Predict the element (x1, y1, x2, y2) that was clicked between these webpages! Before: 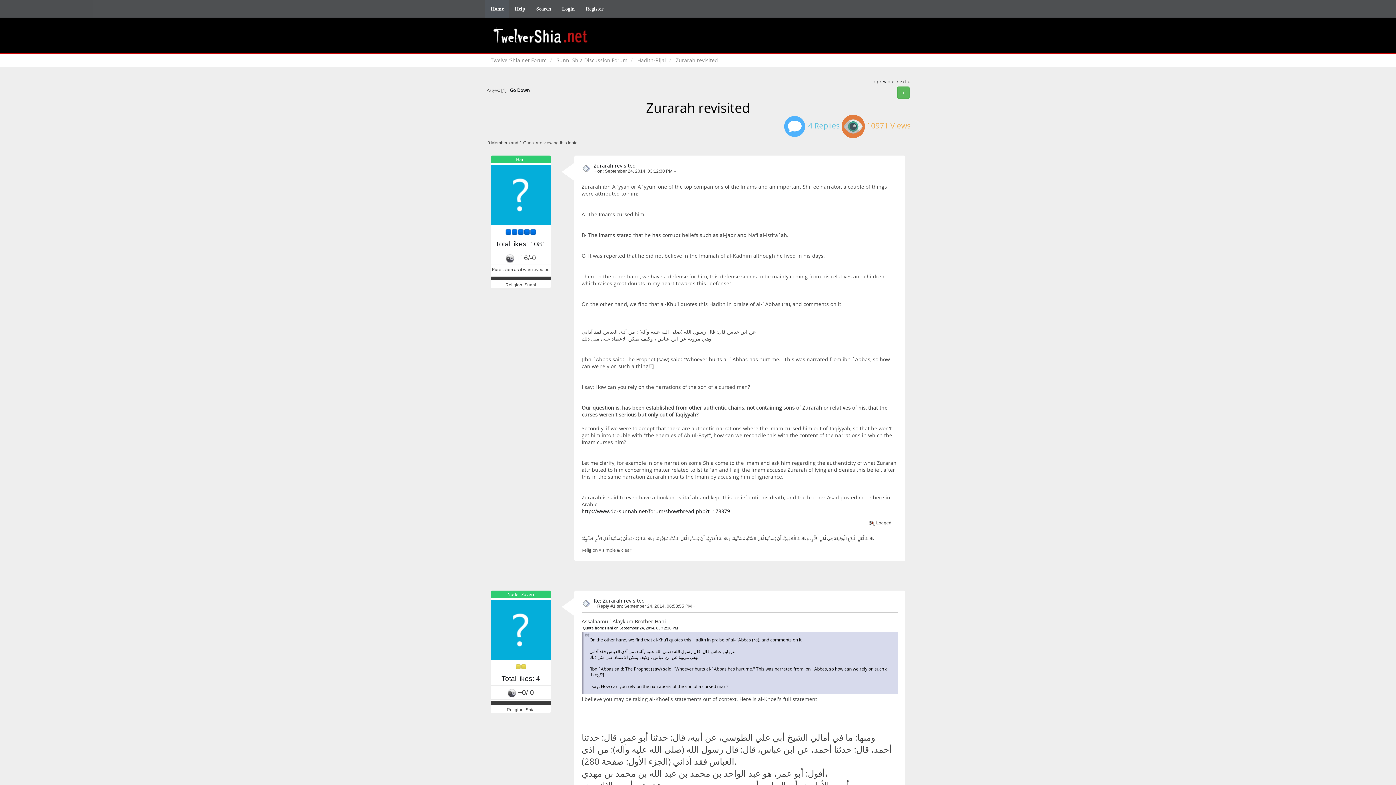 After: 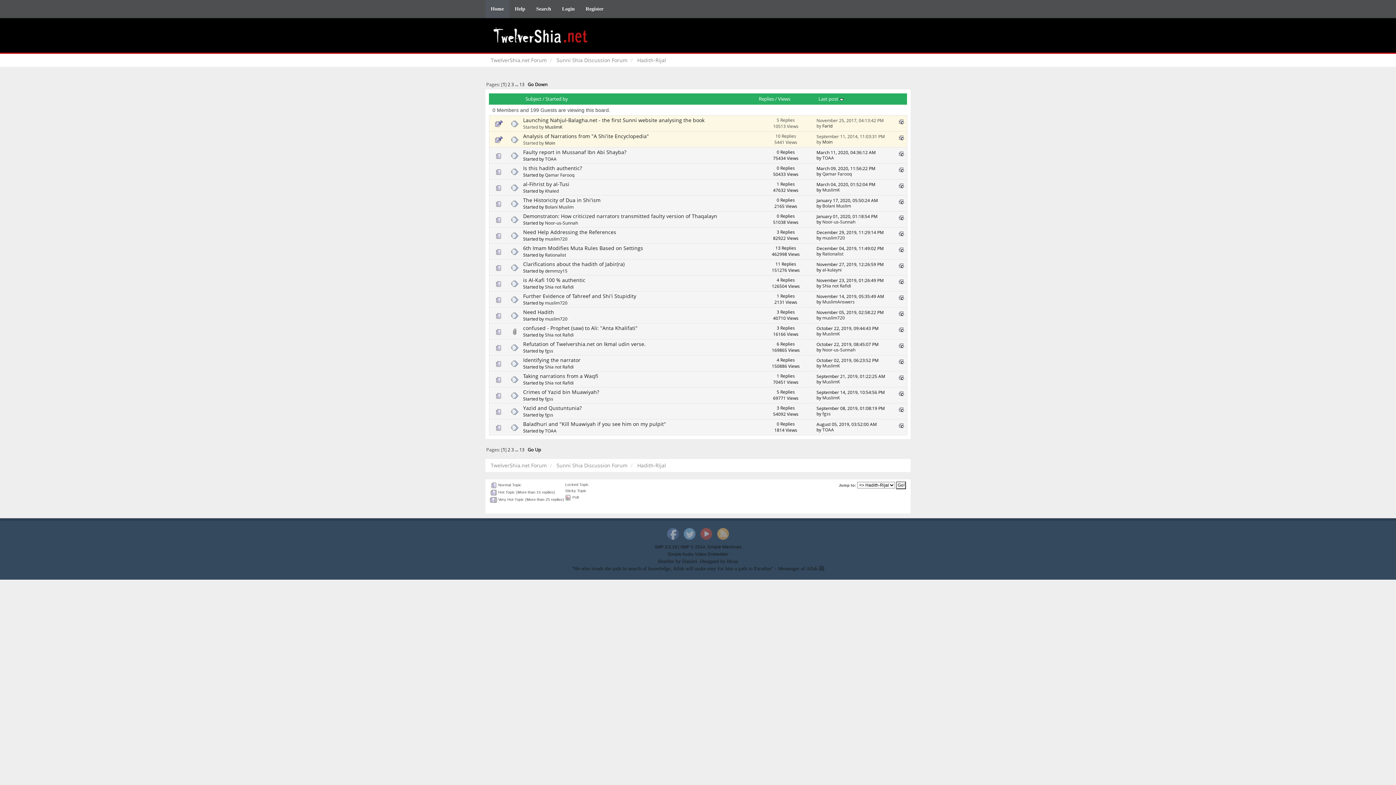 Action: bbox: (637, 56, 666, 63) label: Hadith-Rijal